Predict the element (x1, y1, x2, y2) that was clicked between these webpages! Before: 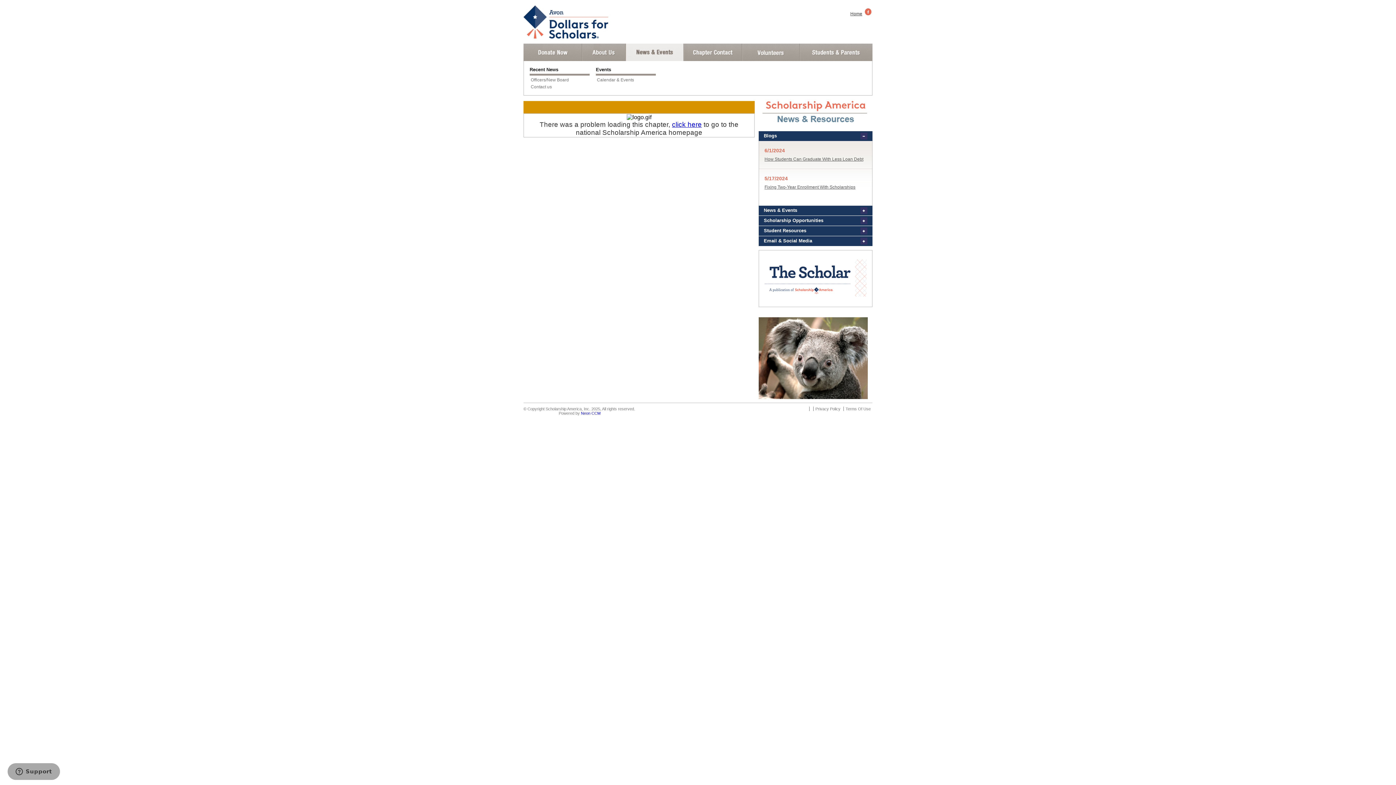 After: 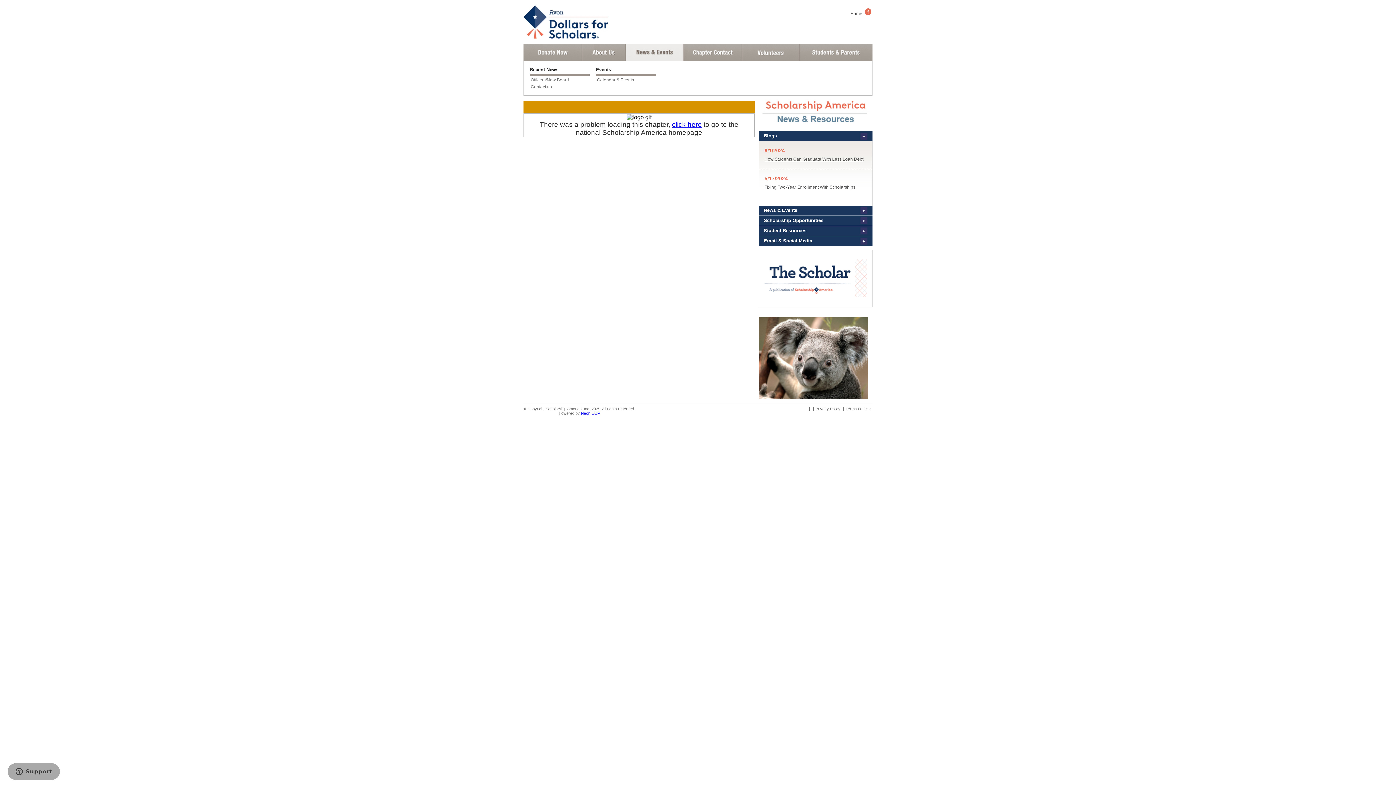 Action: bbox: (865, 11, 871, 16)